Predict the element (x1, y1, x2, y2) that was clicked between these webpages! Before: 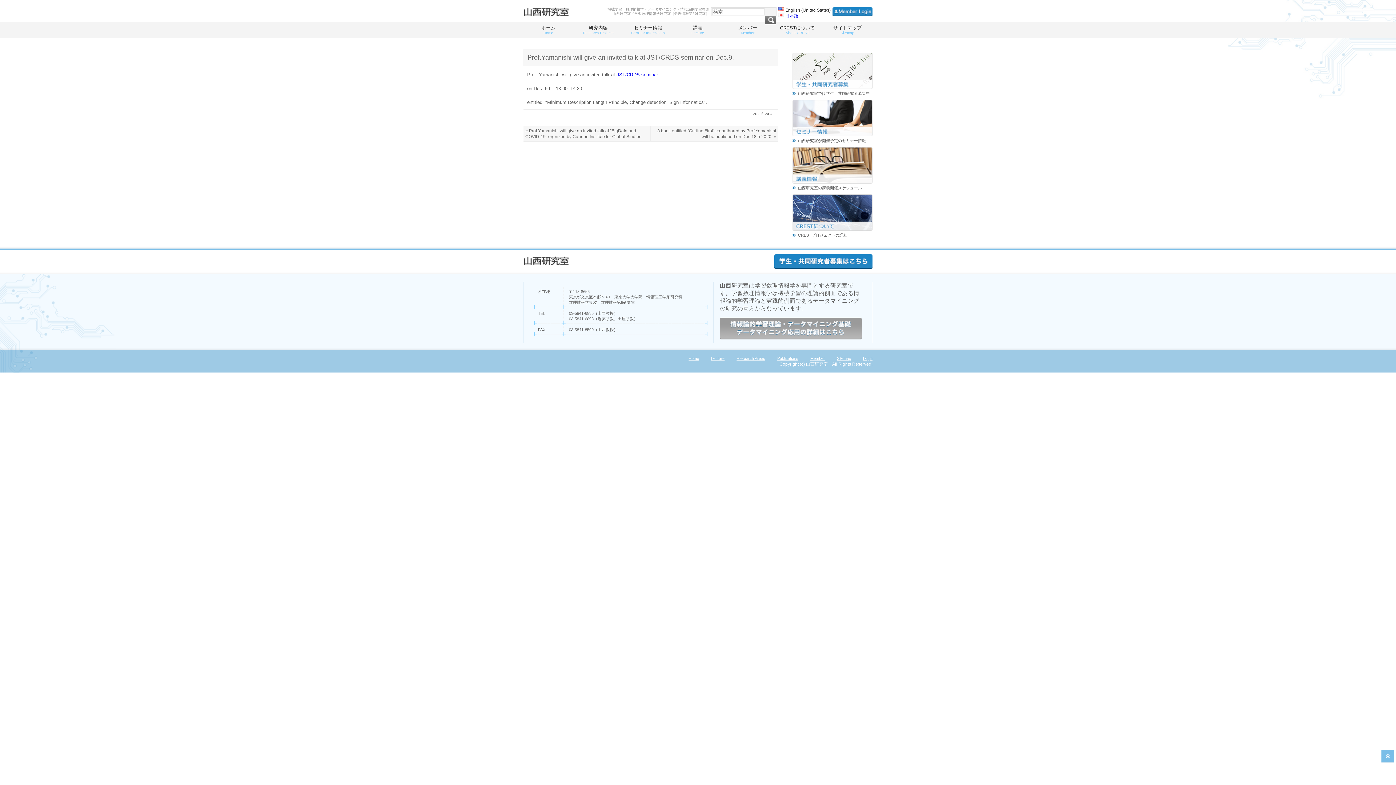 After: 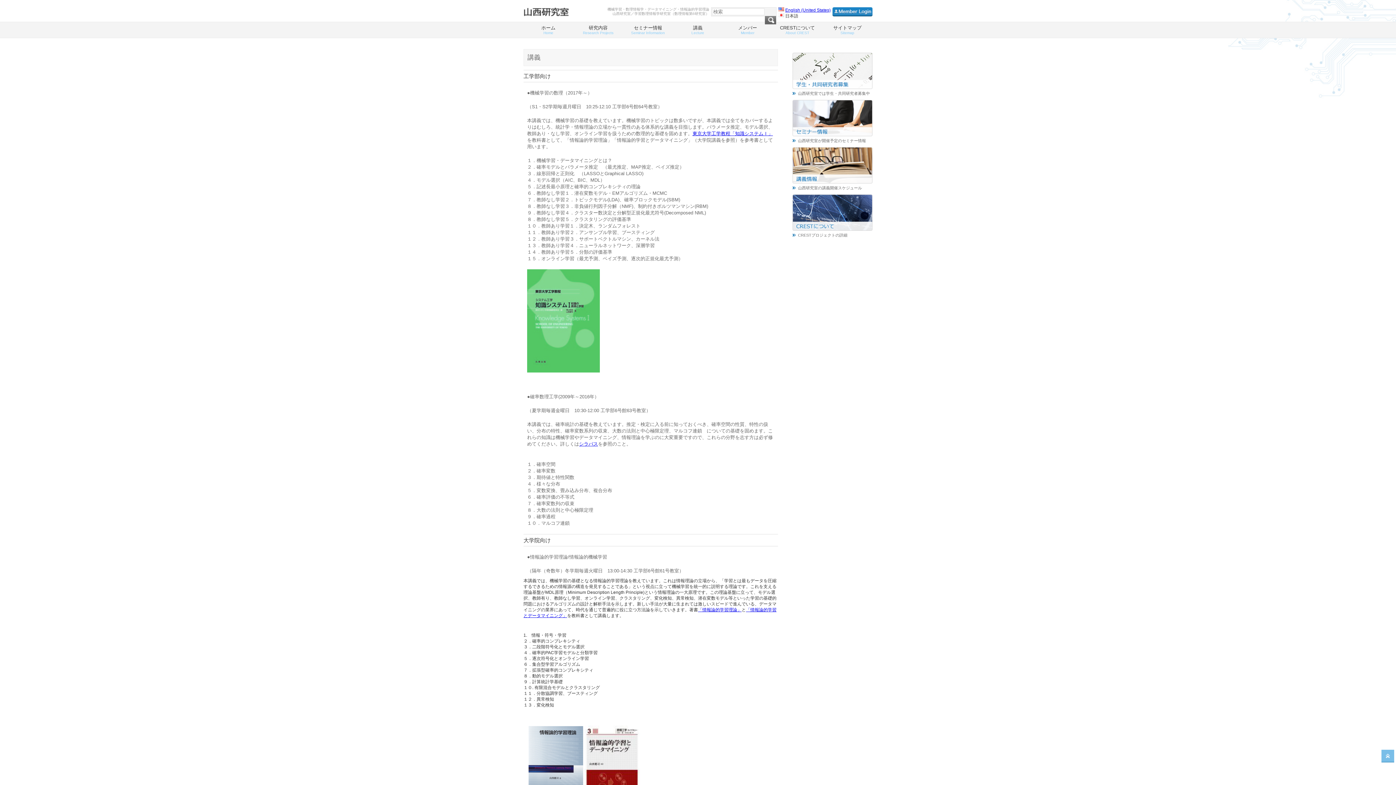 Action: bbox: (673, 22, 722, 37) label: 講義
Lecture